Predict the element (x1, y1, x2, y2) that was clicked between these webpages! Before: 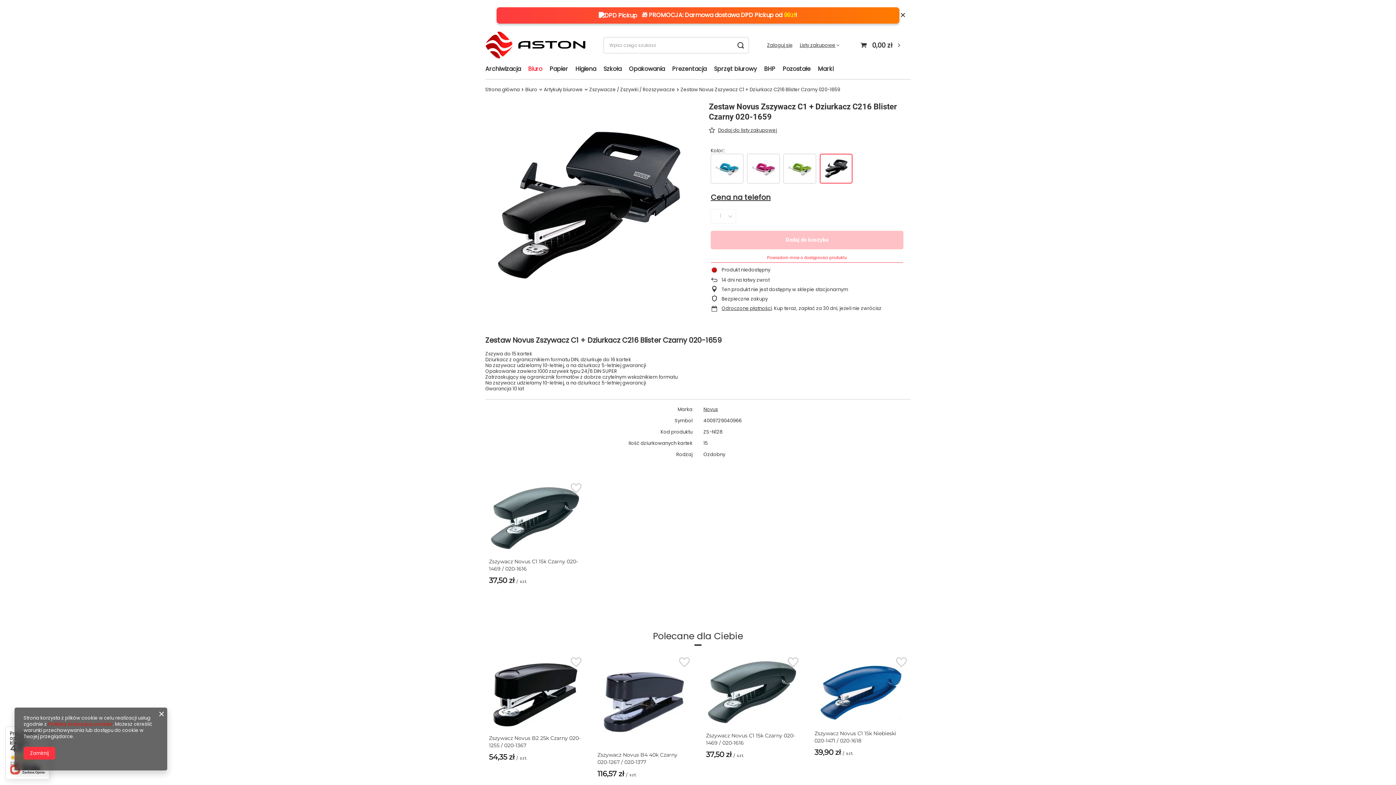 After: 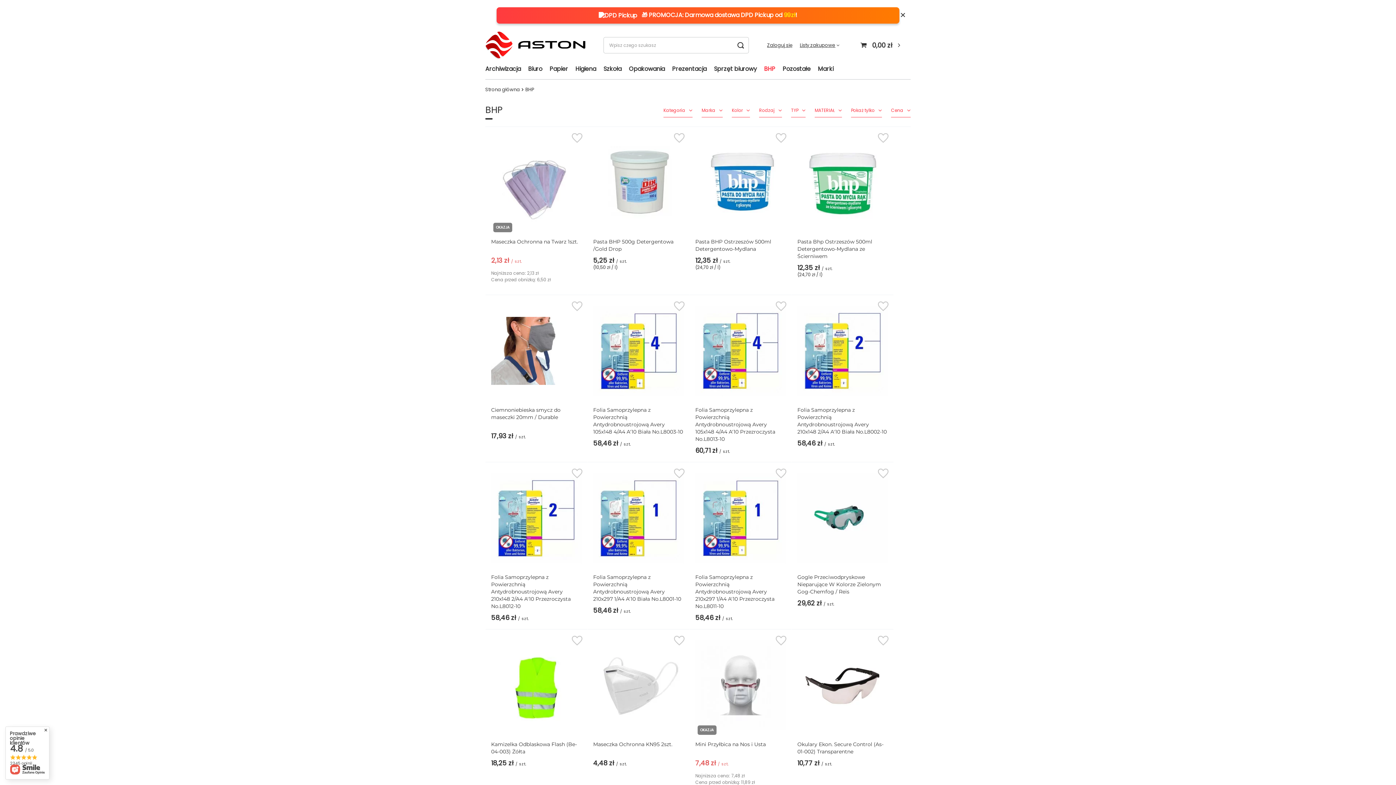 Action: label: BHP bbox: (760, 63, 779, 75)